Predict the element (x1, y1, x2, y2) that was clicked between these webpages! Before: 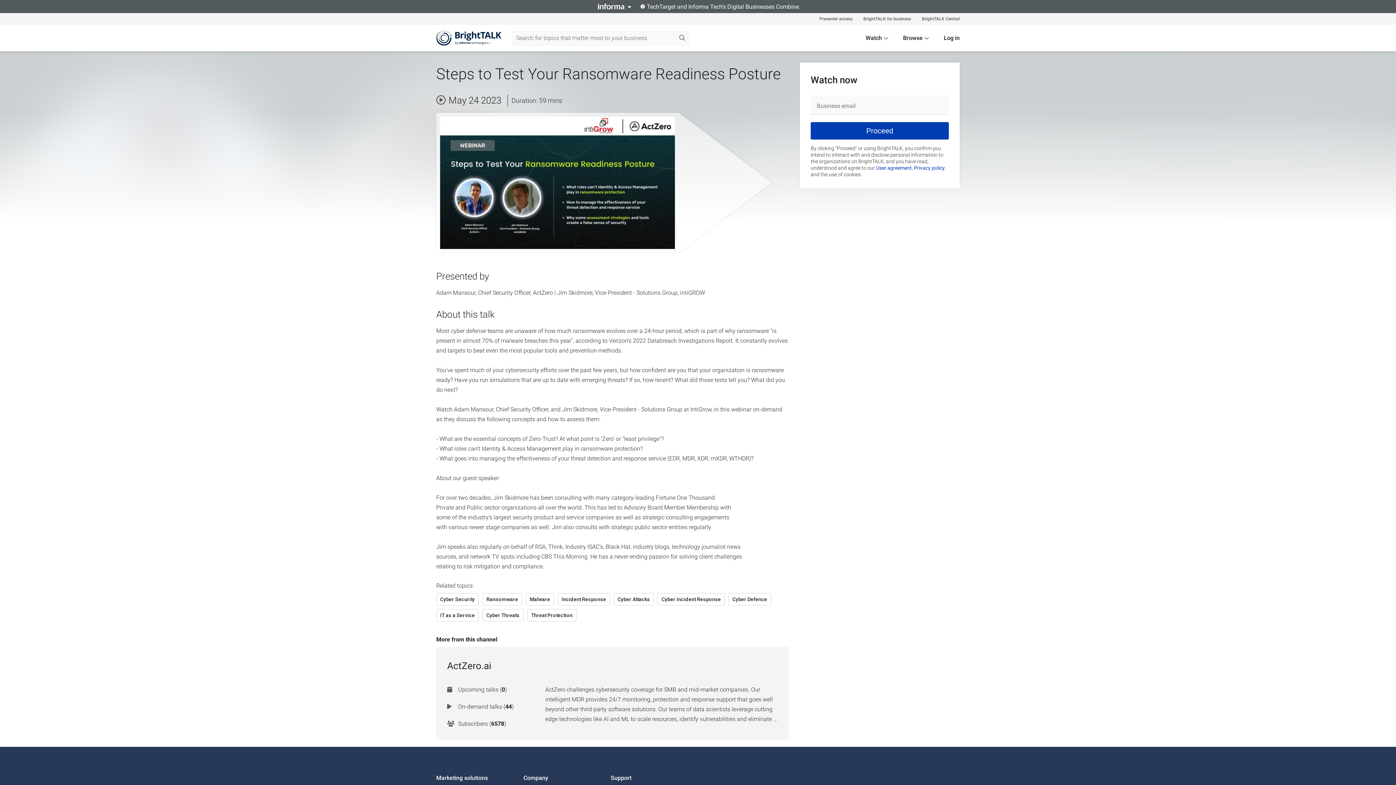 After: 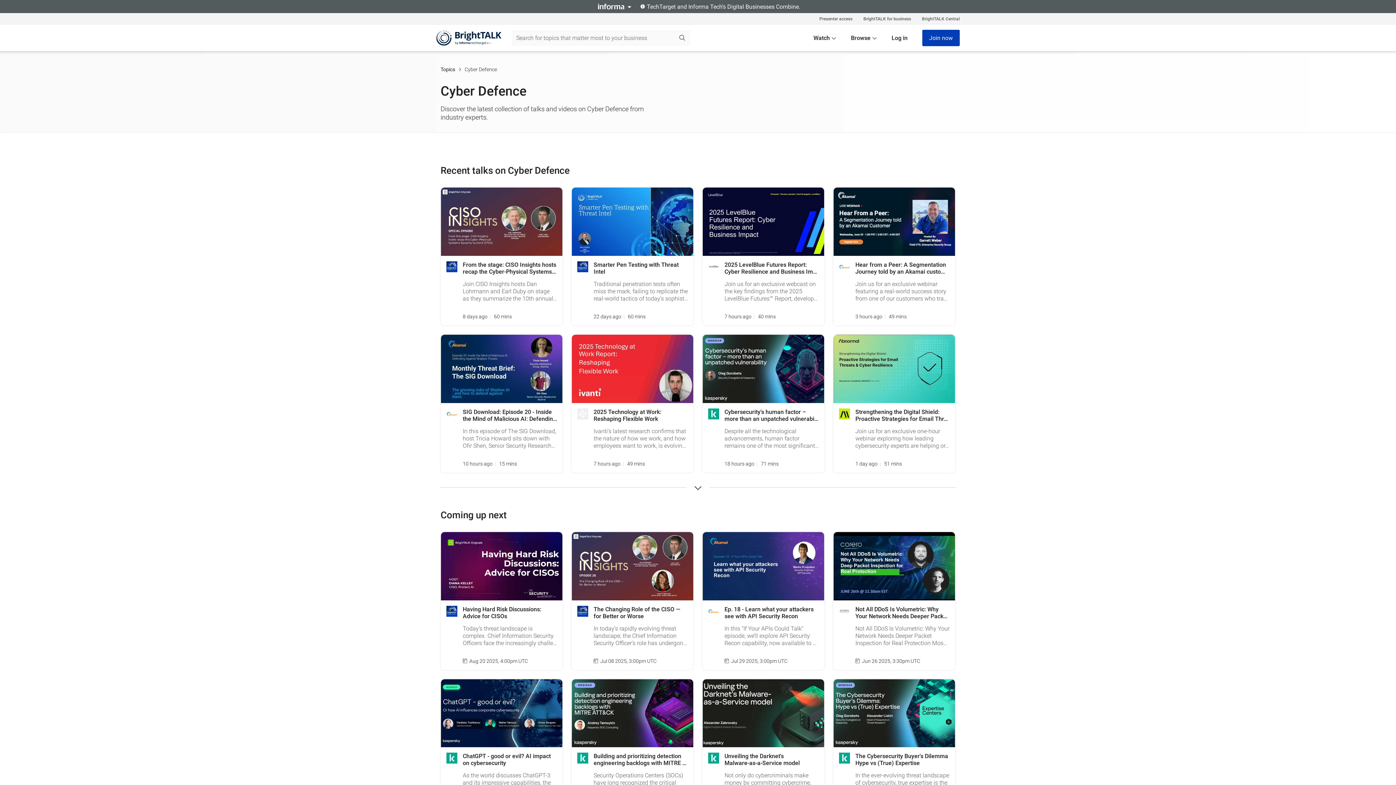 Action: bbox: (728, 593, 771, 605) label: Cyber Defence